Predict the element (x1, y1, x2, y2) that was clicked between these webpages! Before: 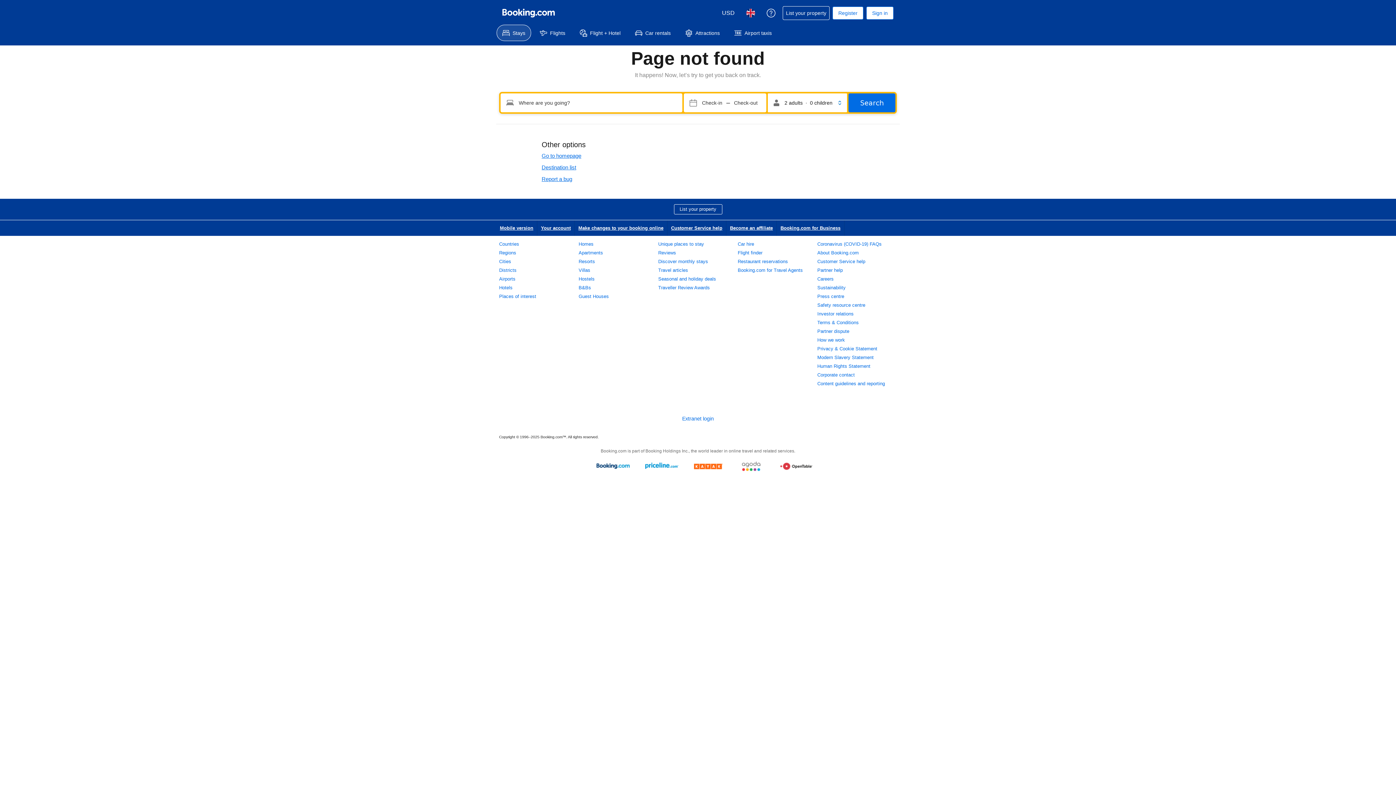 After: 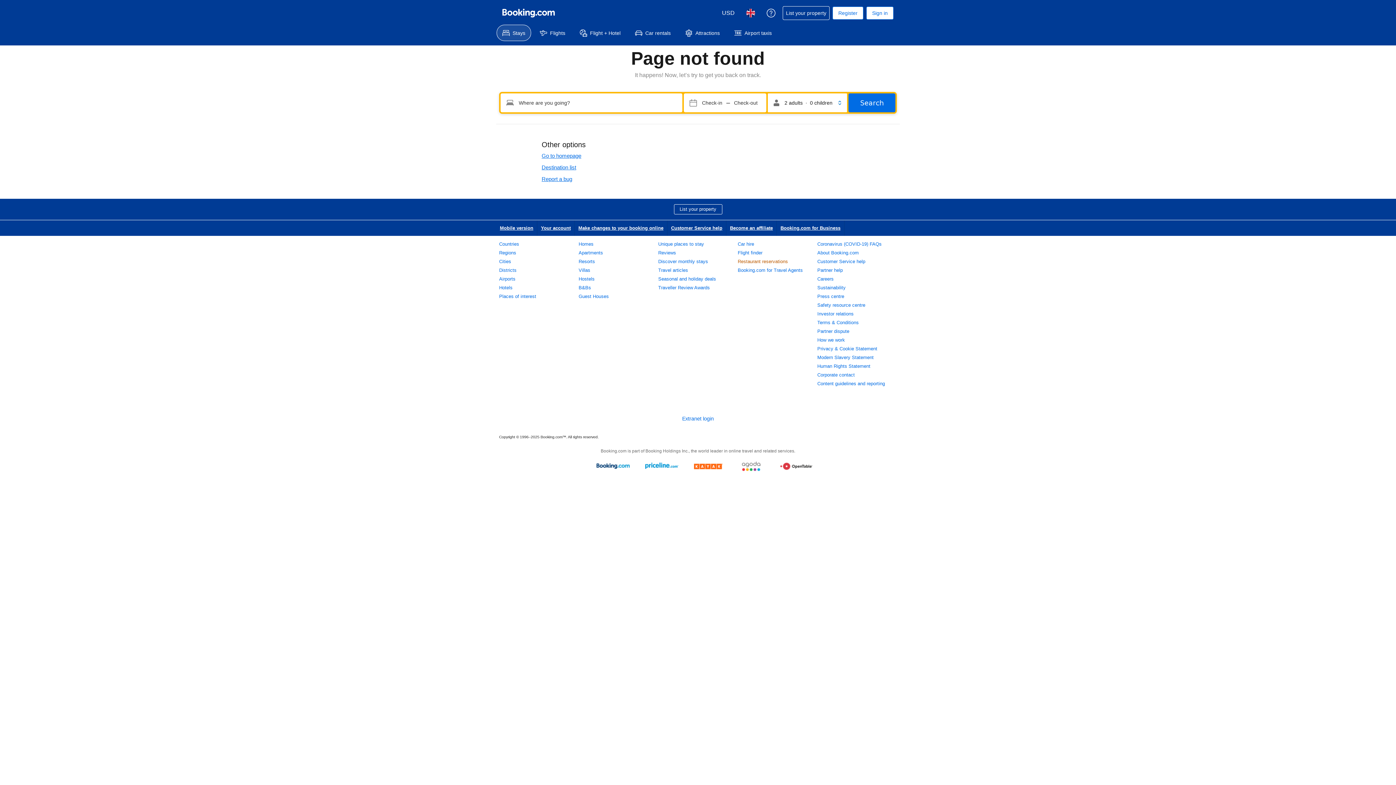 Action: bbox: (737, 259, 788, 264) label: Restaurant reservations